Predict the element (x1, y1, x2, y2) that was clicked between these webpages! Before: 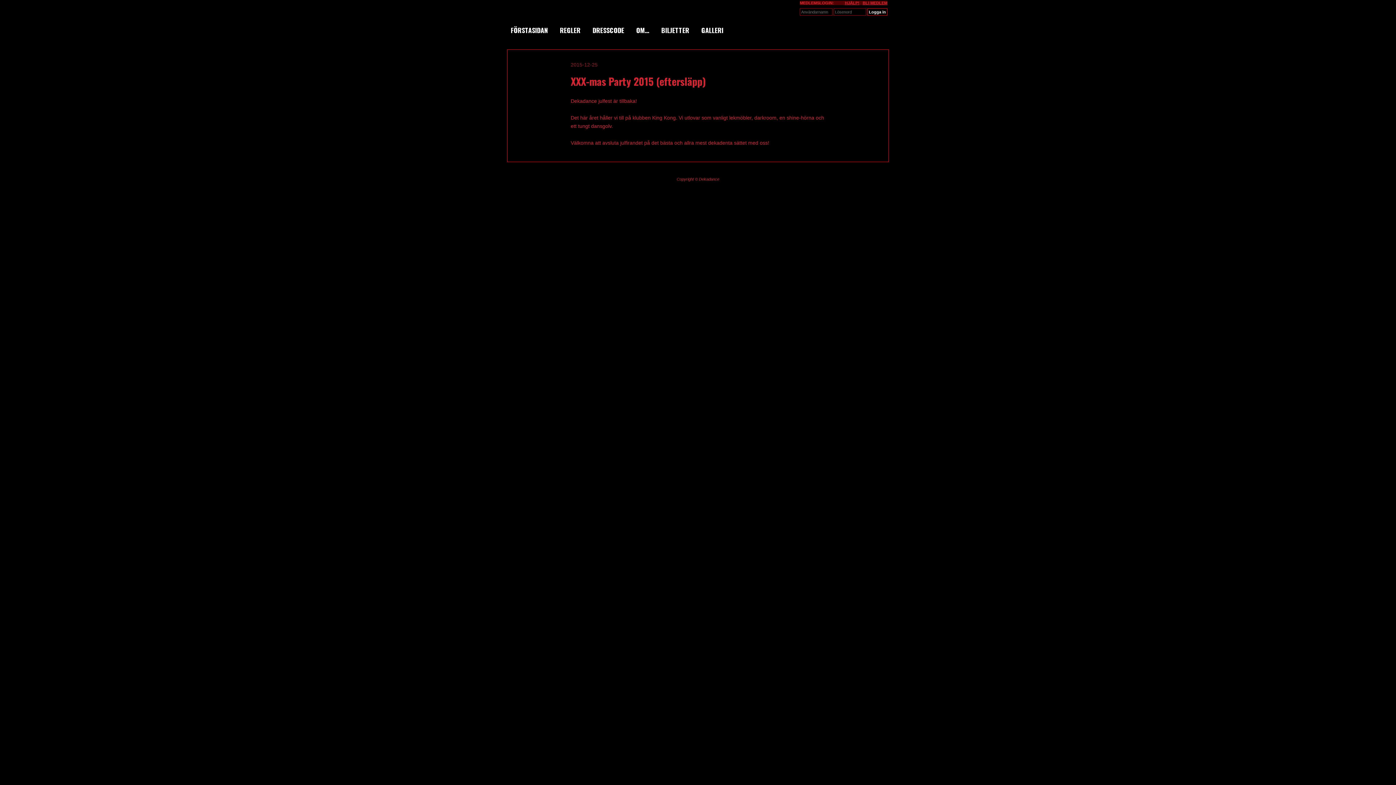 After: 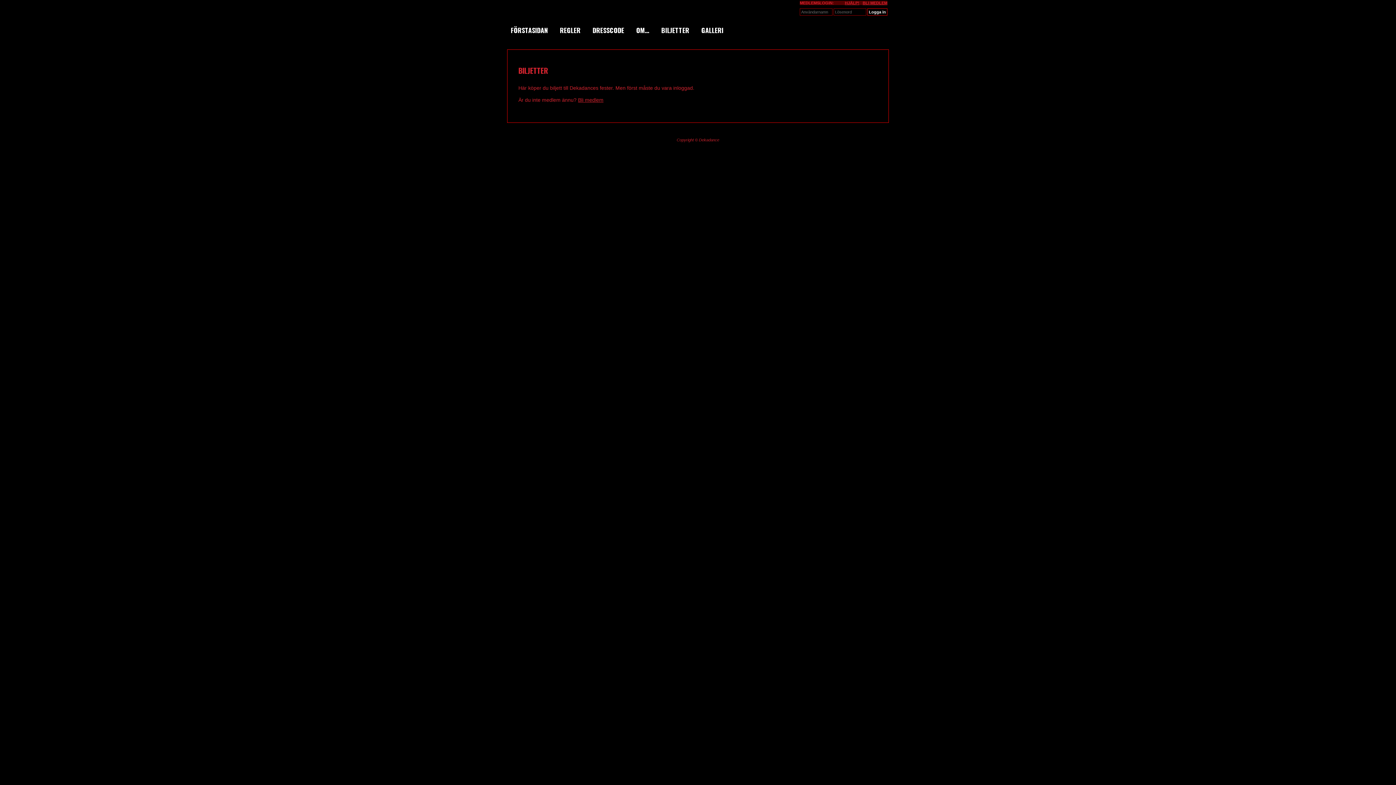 Action: bbox: (657, 18, 693, 42) label: BILJETTER